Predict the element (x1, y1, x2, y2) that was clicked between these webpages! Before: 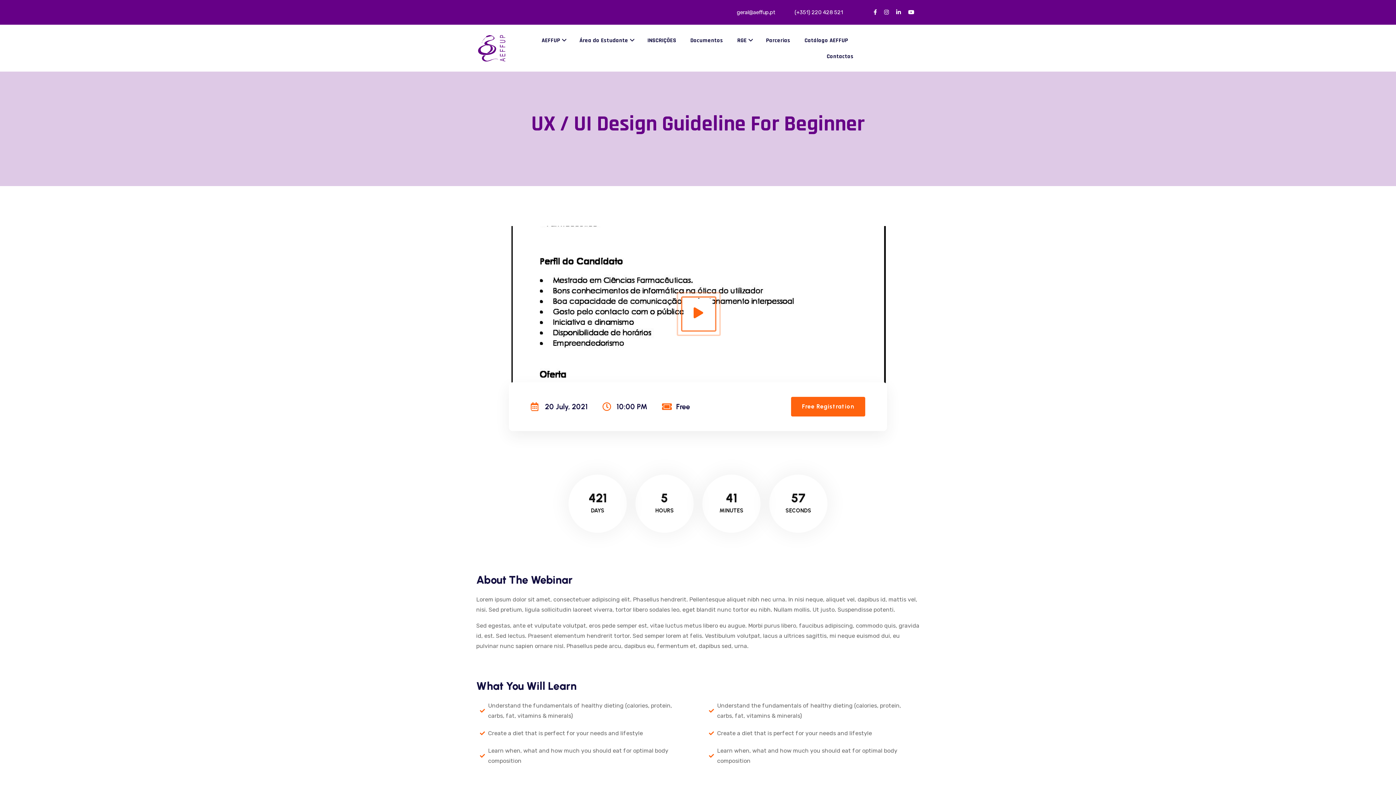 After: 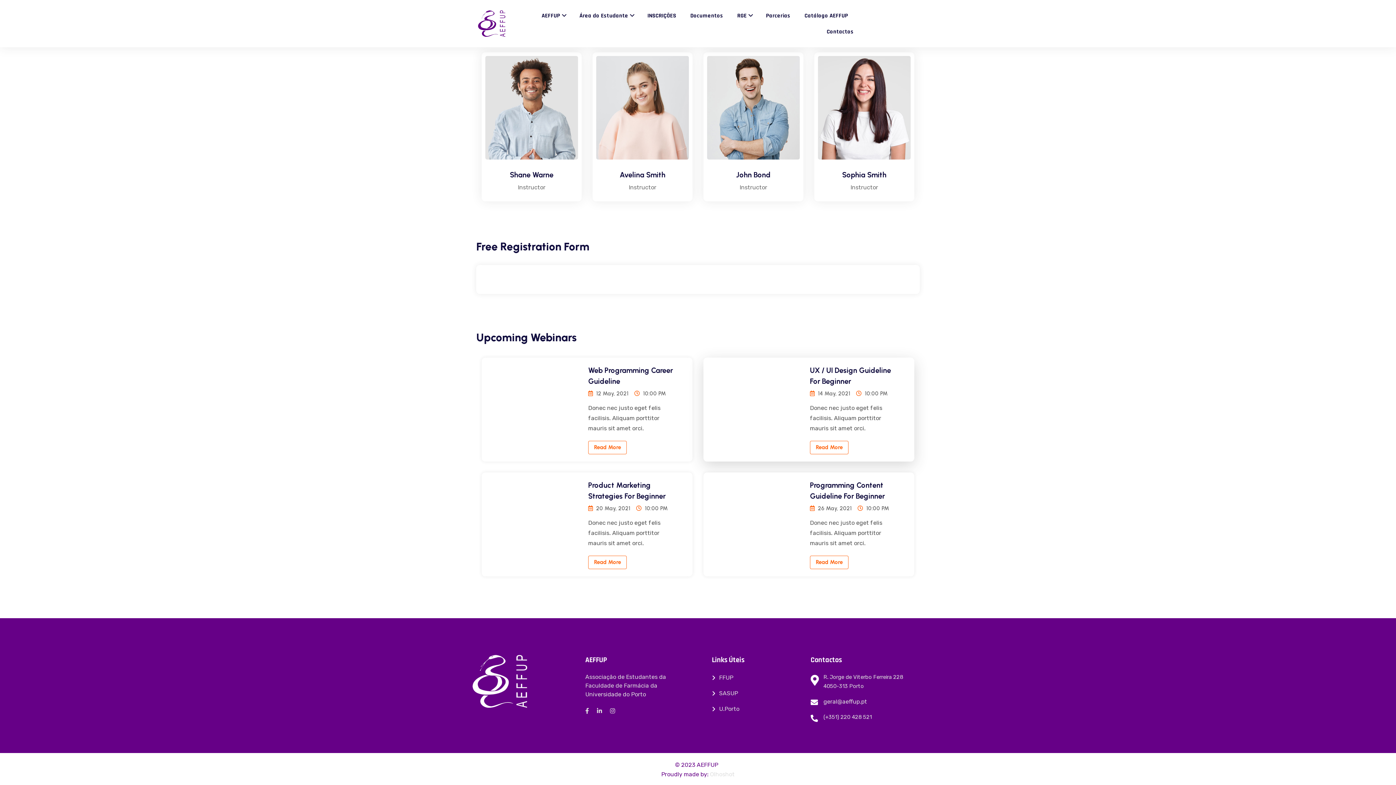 Action: label: Free Registration bbox: (791, 397, 865, 416)